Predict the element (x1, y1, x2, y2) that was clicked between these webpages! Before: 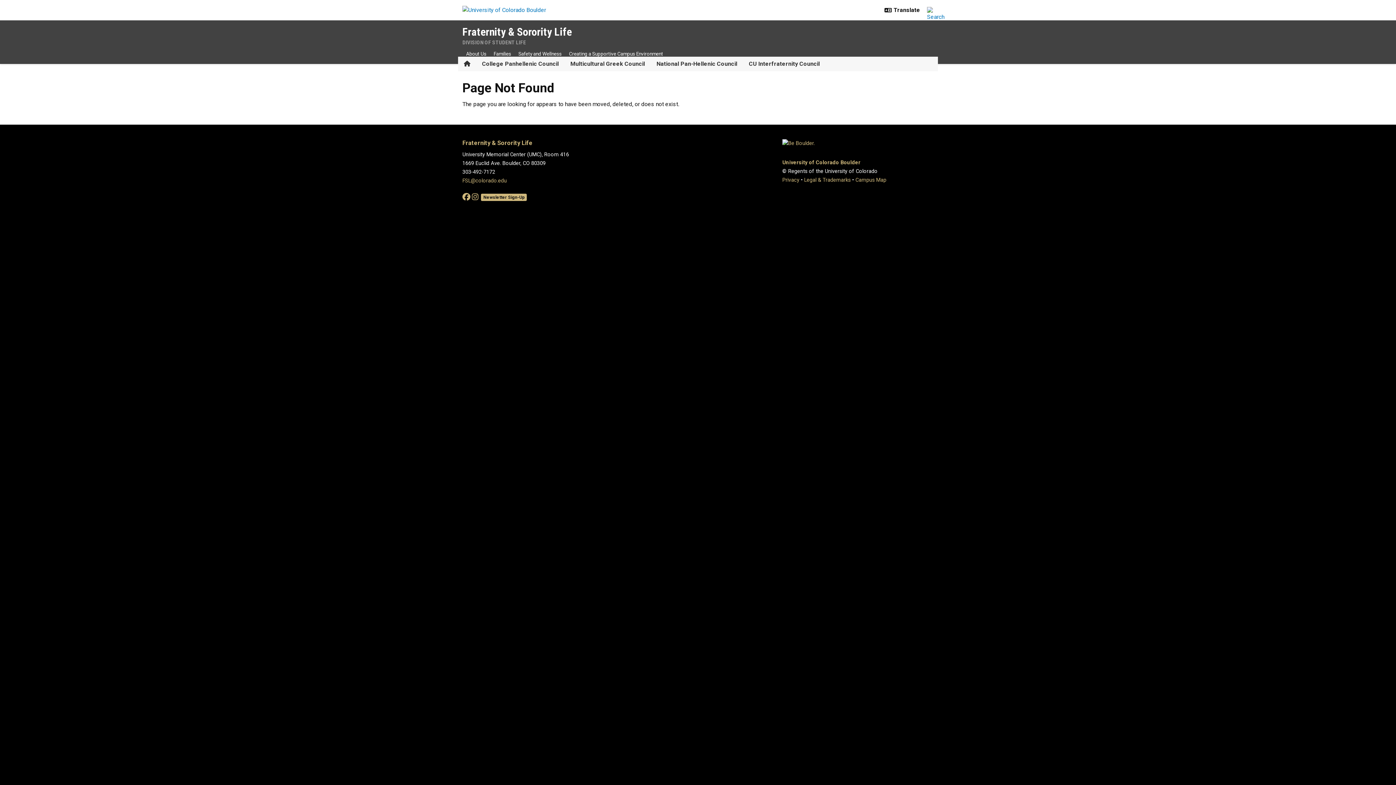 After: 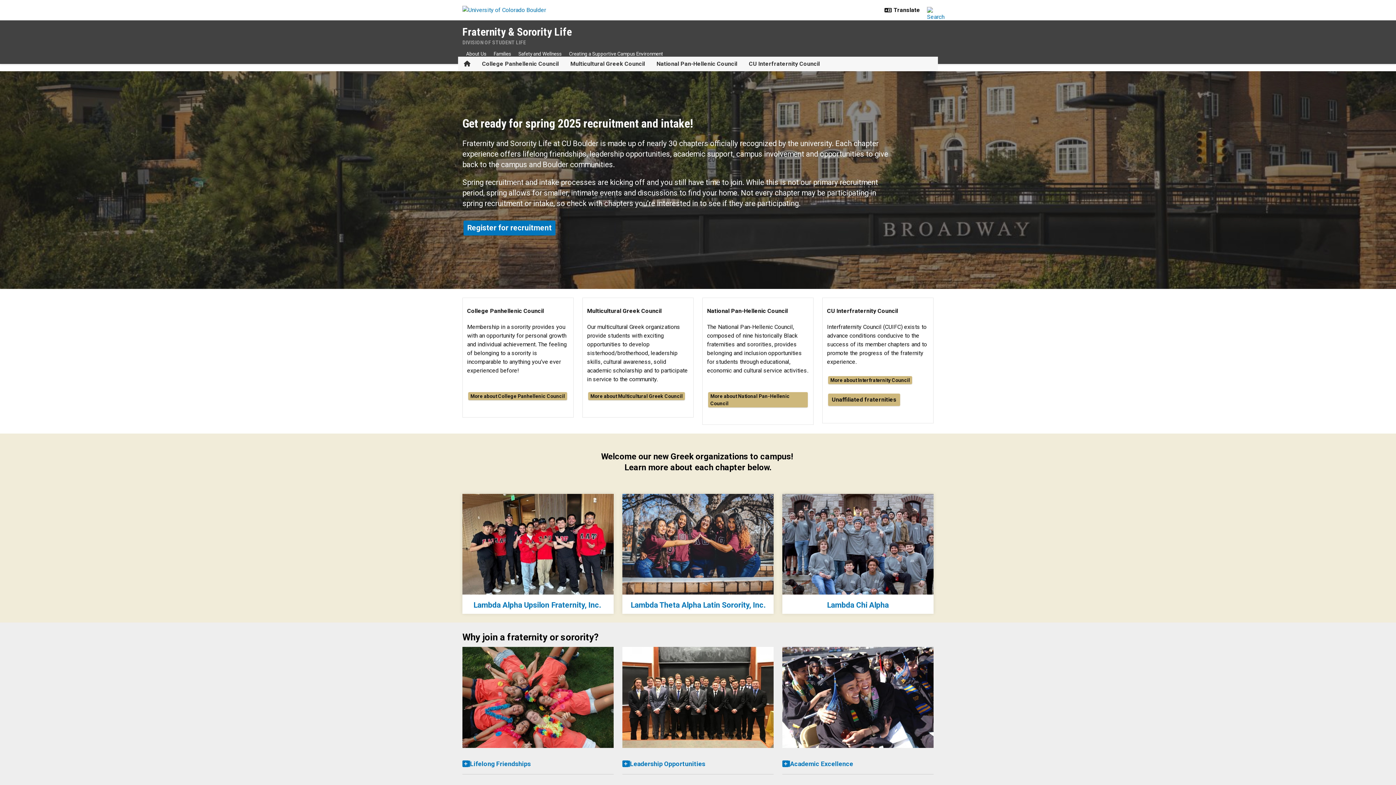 Action: label: Home bbox: (458, 56, 476, 71)